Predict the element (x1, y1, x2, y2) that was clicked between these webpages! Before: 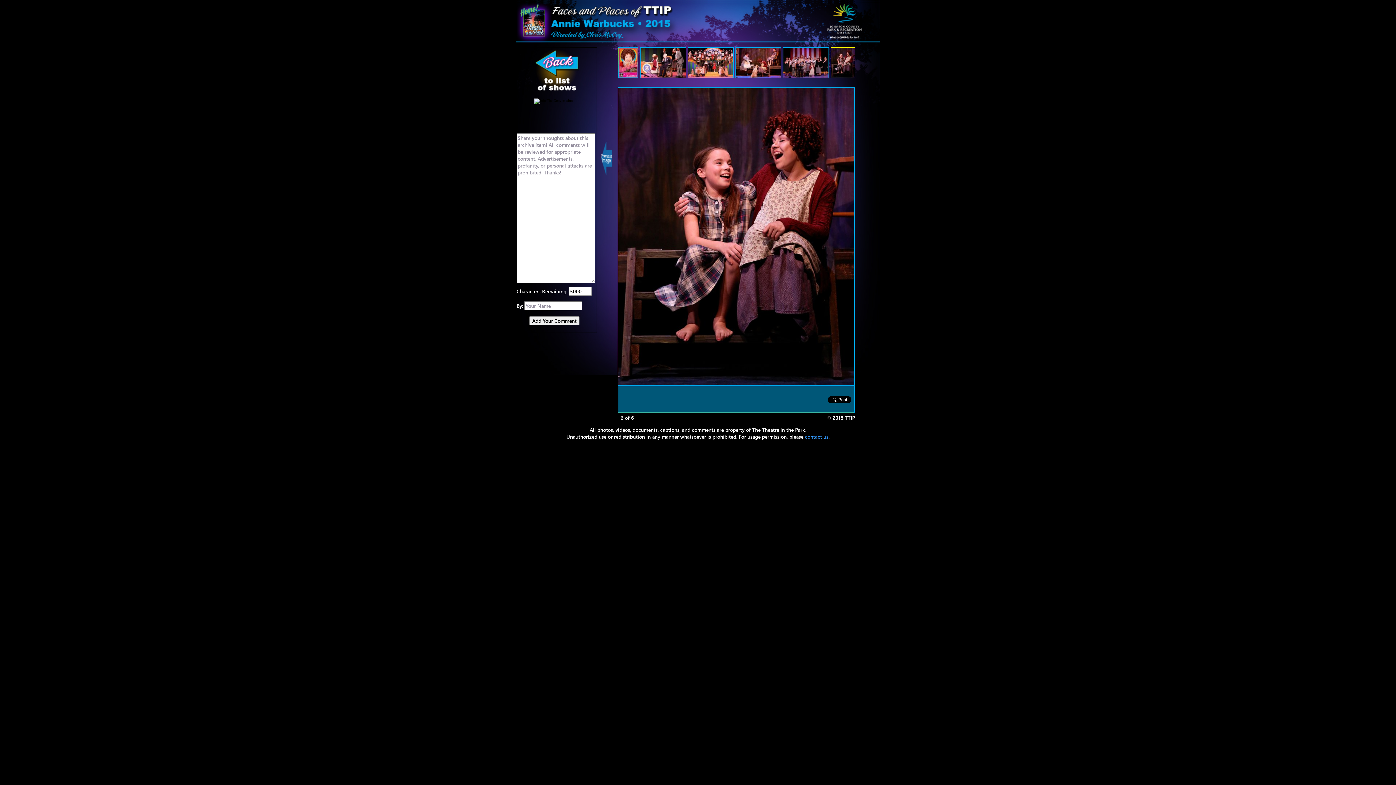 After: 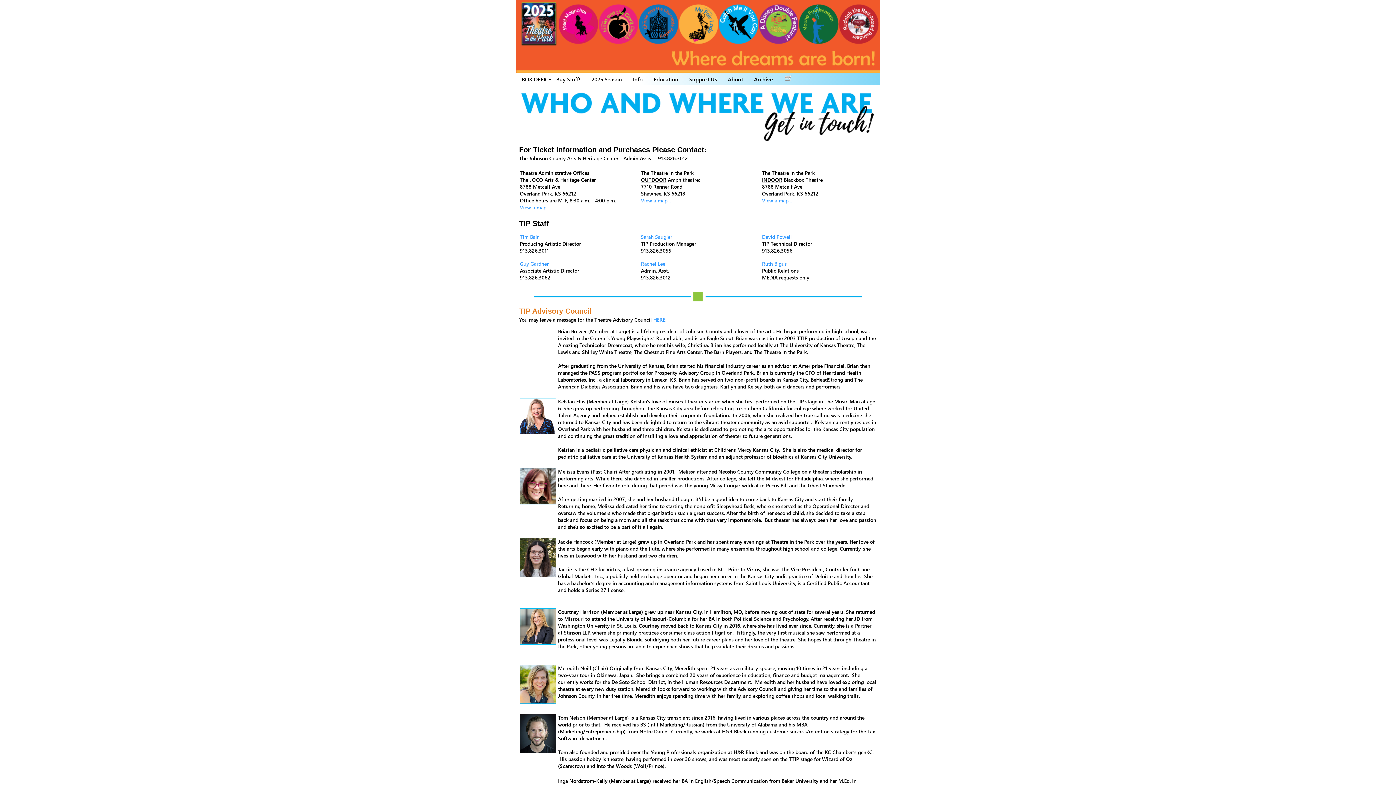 Action: bbox: (805, 433, 828, 440) label: contact us